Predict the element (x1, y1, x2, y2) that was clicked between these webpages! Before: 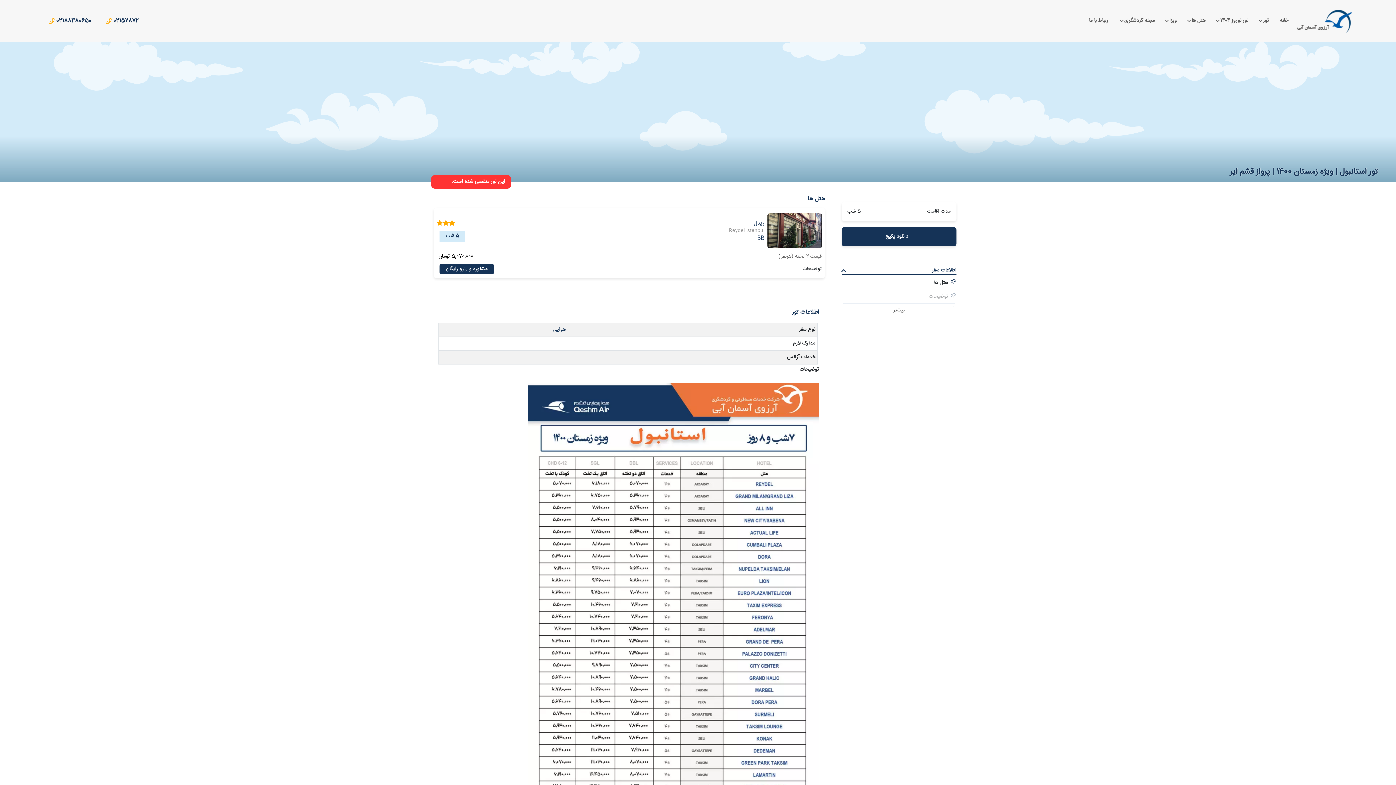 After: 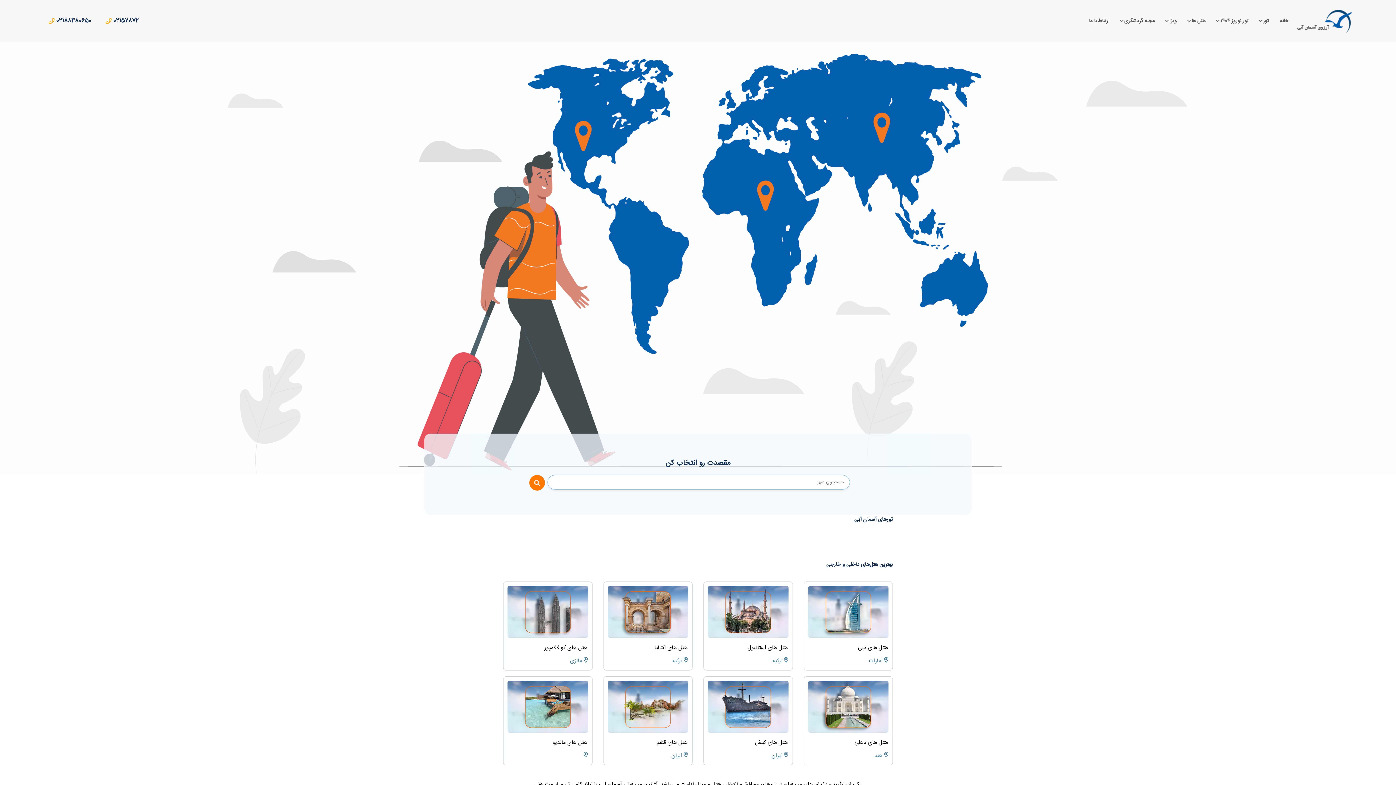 Action: bbox: (1293, 9, 1354, 32)